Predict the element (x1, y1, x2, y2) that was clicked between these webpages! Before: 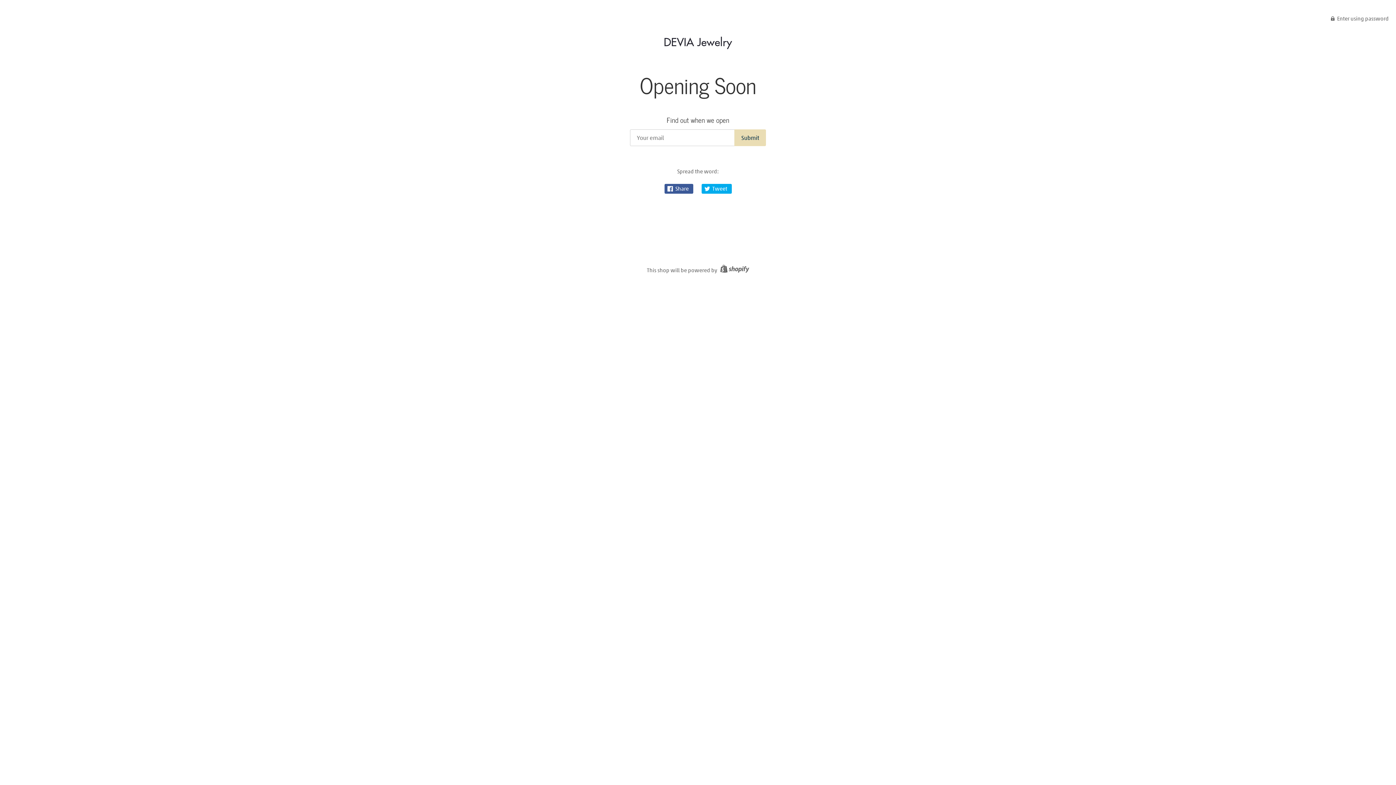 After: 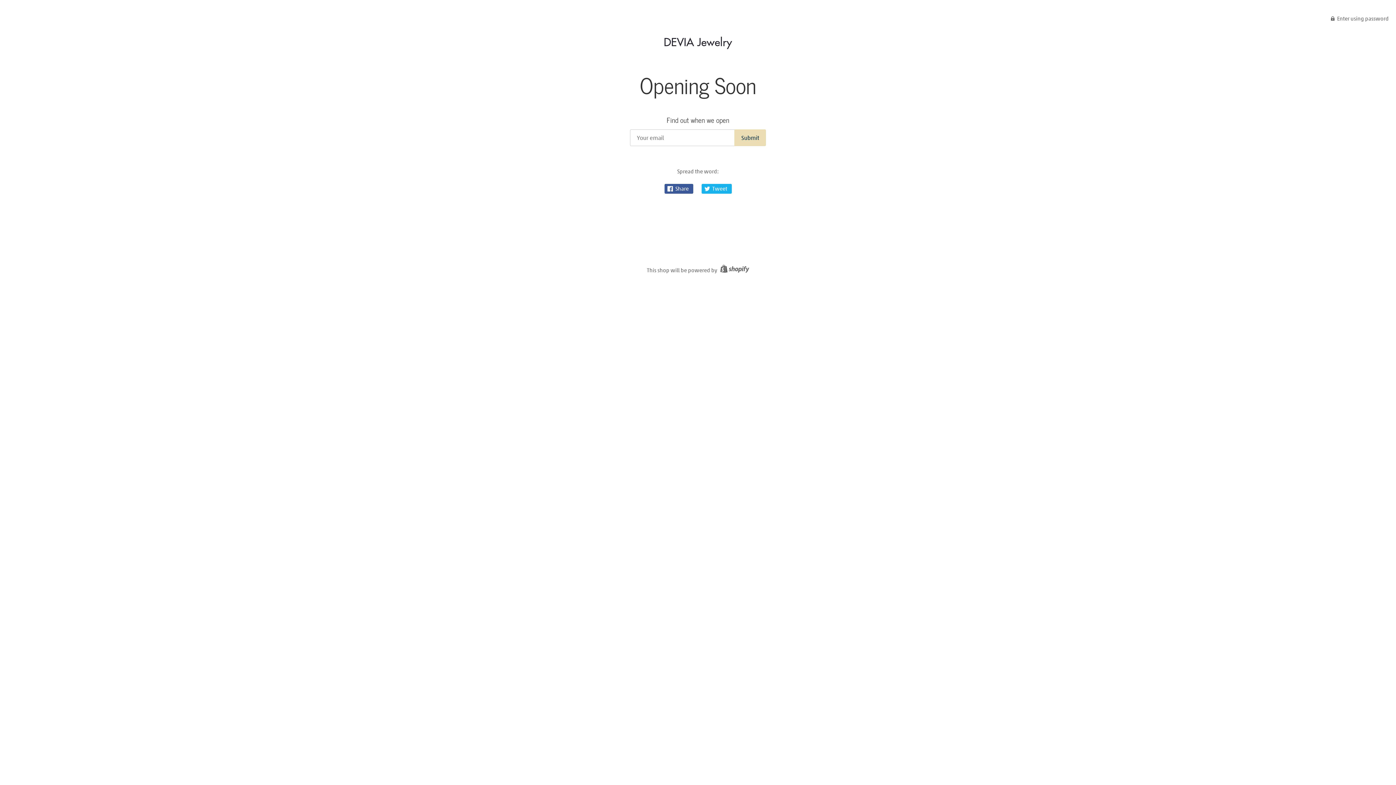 Action: label:  Tweet bbox: (701, 184, 731, 193)